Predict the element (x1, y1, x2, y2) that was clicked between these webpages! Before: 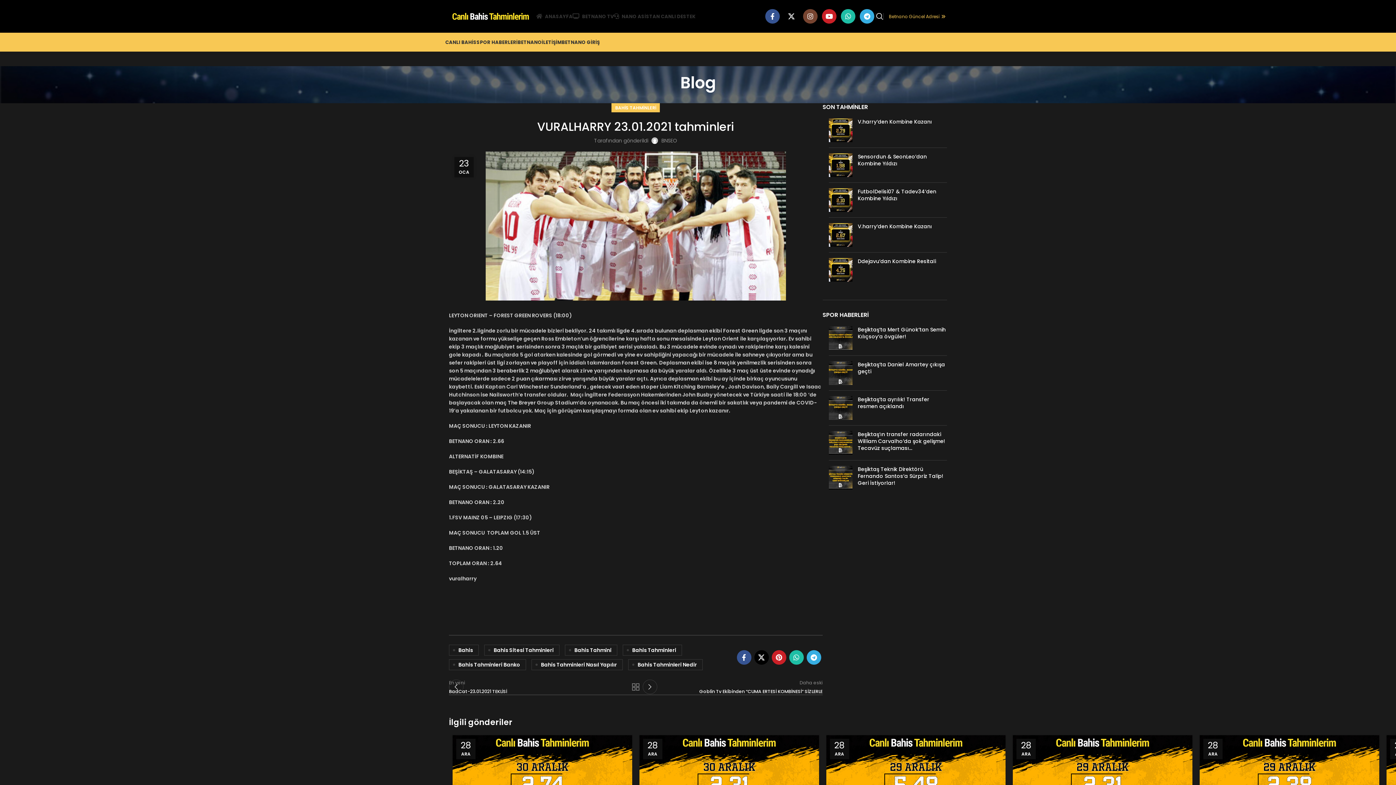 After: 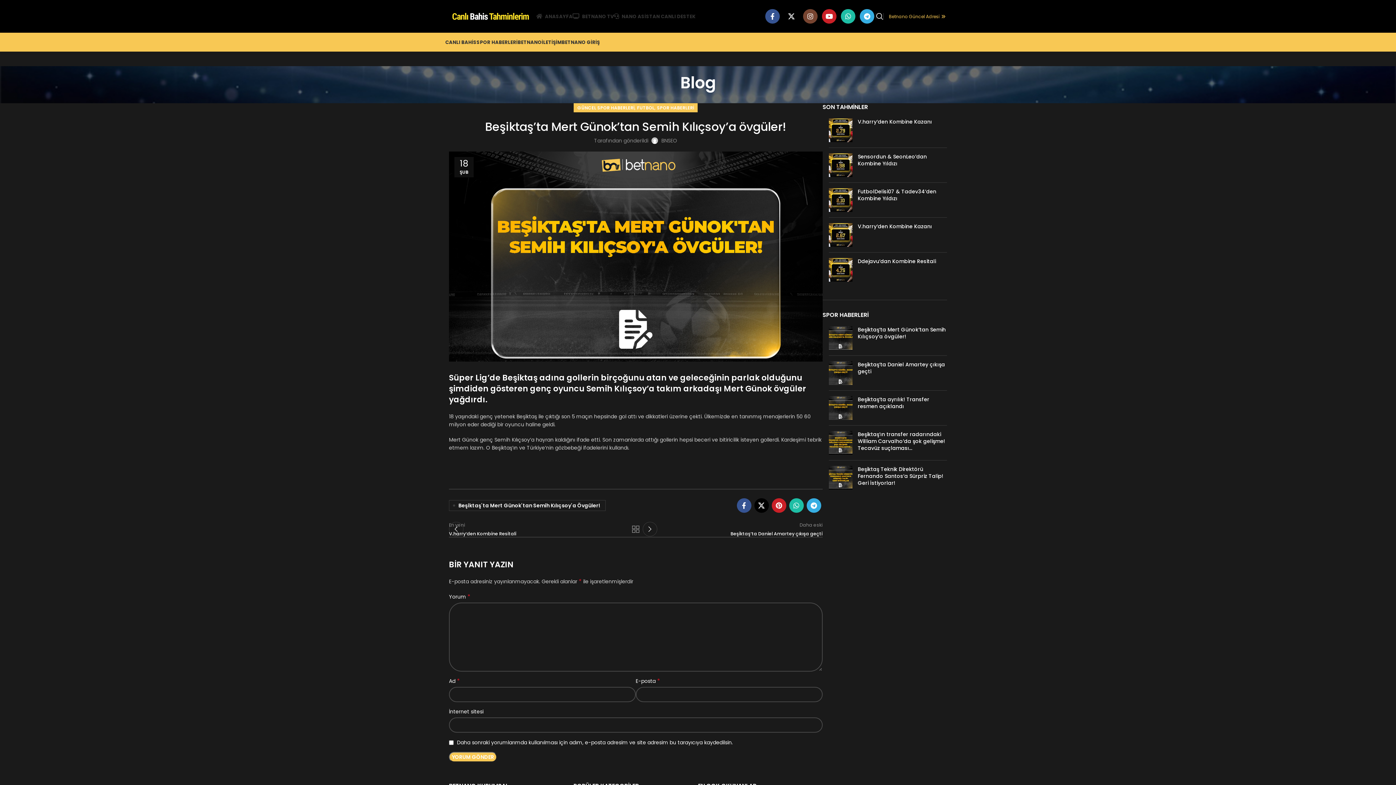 Action: label: Beşiktaş’ta Mert Günok’tan Semih Kılıçsoy’a övgüler! bbox: (858, 326, 946, 340)